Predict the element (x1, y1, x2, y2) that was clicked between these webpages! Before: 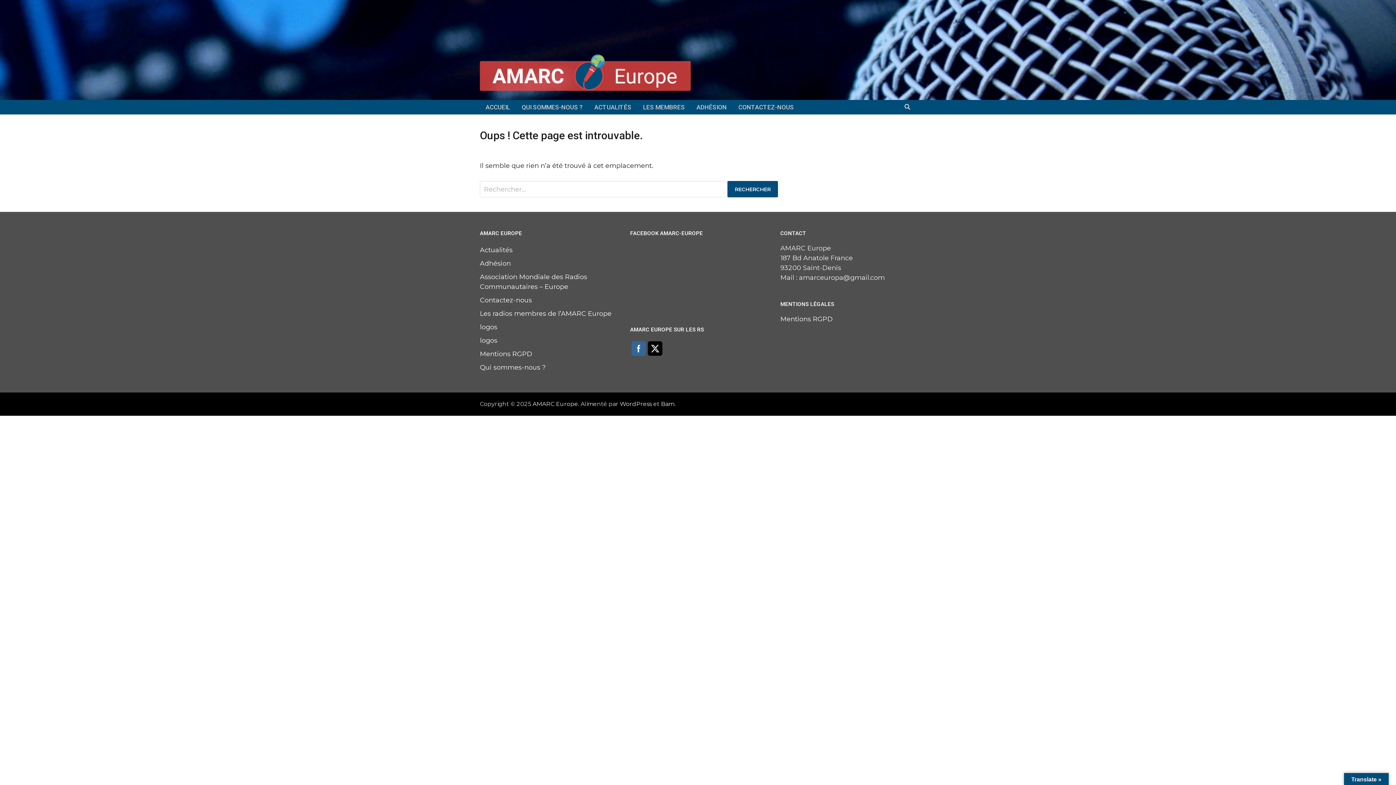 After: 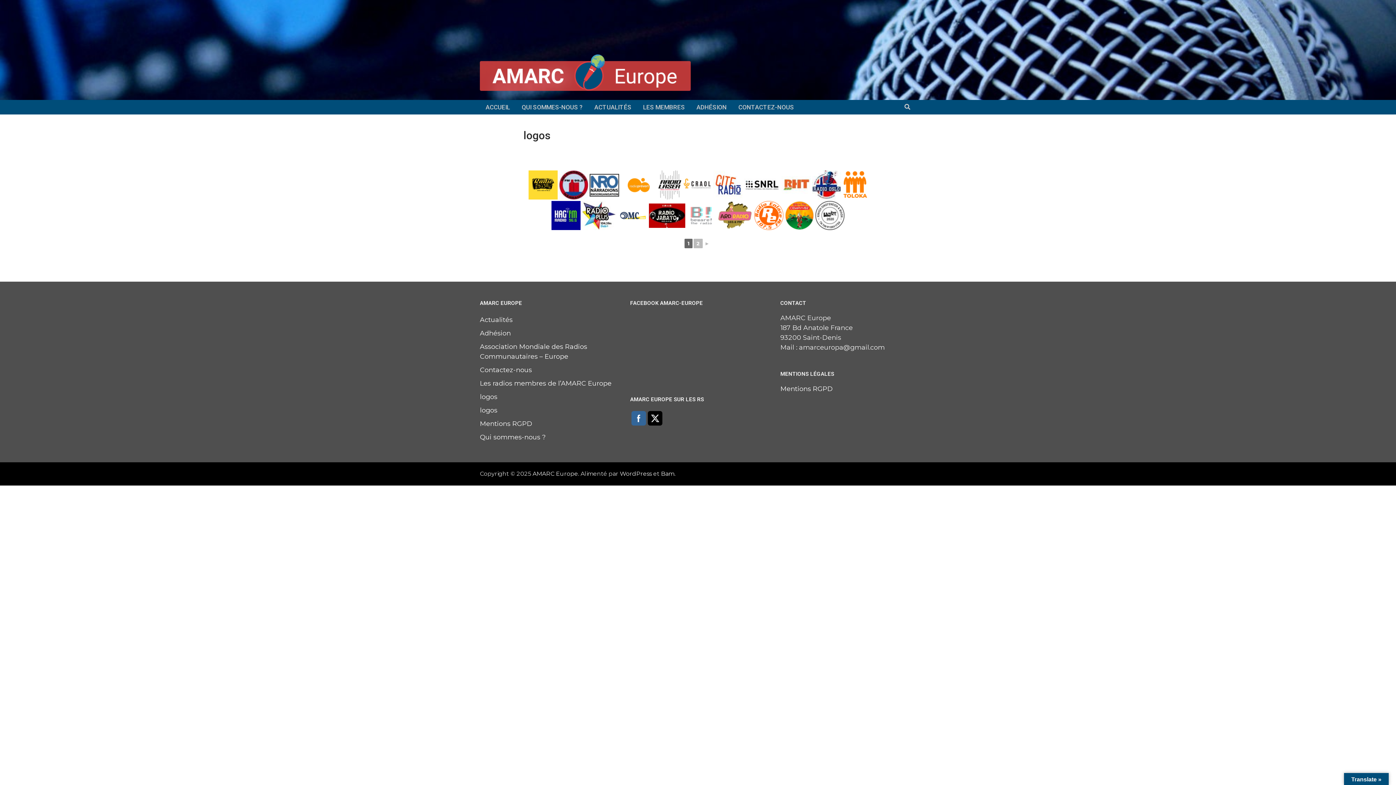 Action: label: logos bbox: (480, 323, 497, 331)